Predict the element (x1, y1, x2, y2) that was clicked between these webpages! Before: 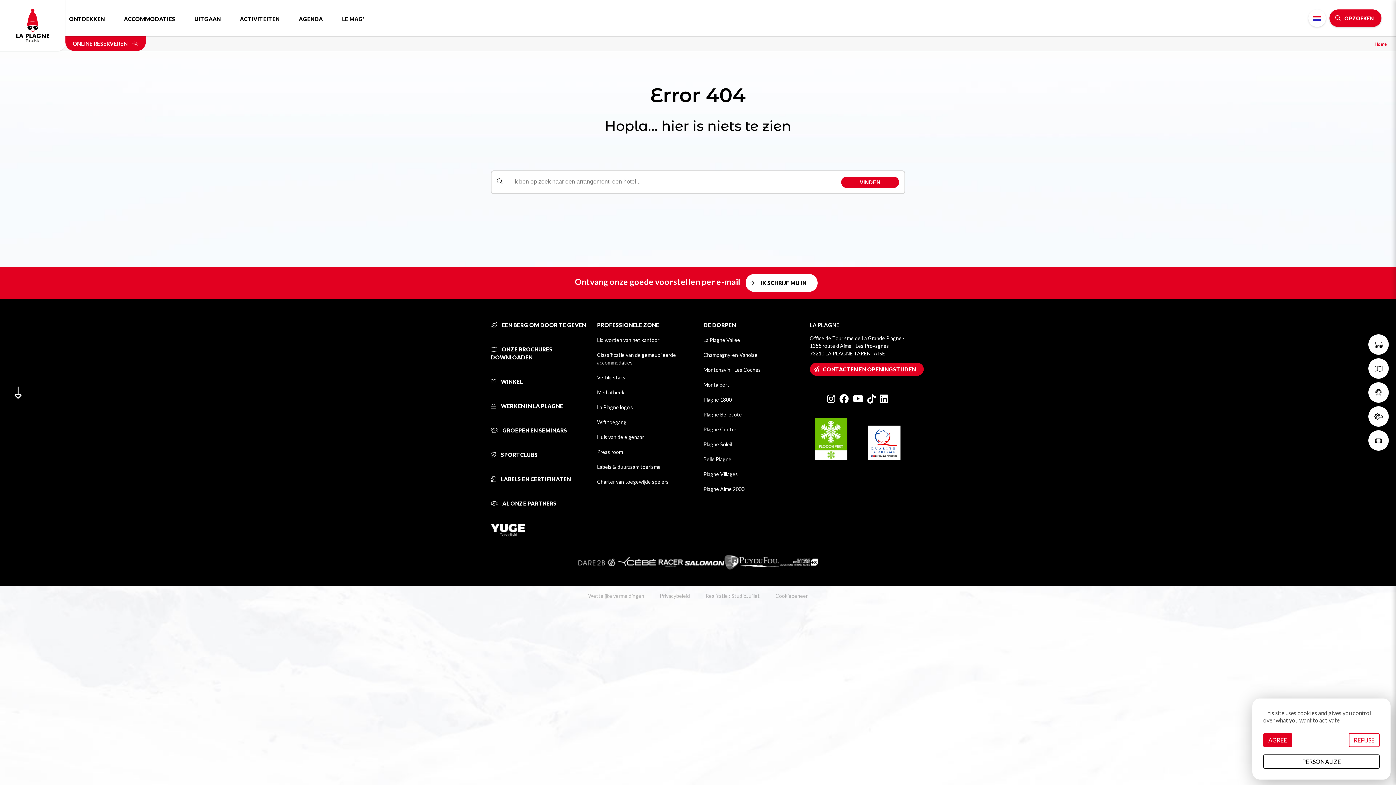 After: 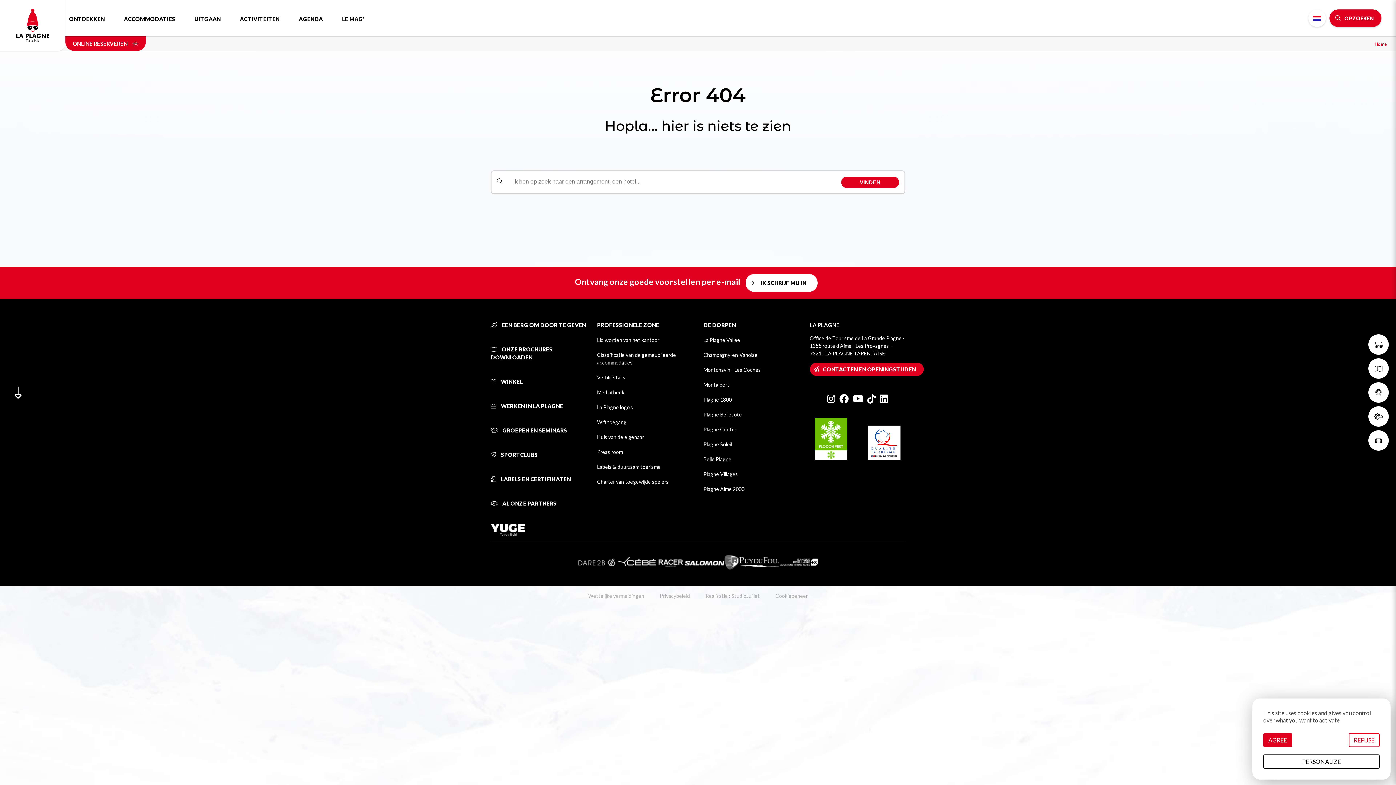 Action: label:  WERKEN IN LA PLAGNE bbox: (490, 402, 563, 409)